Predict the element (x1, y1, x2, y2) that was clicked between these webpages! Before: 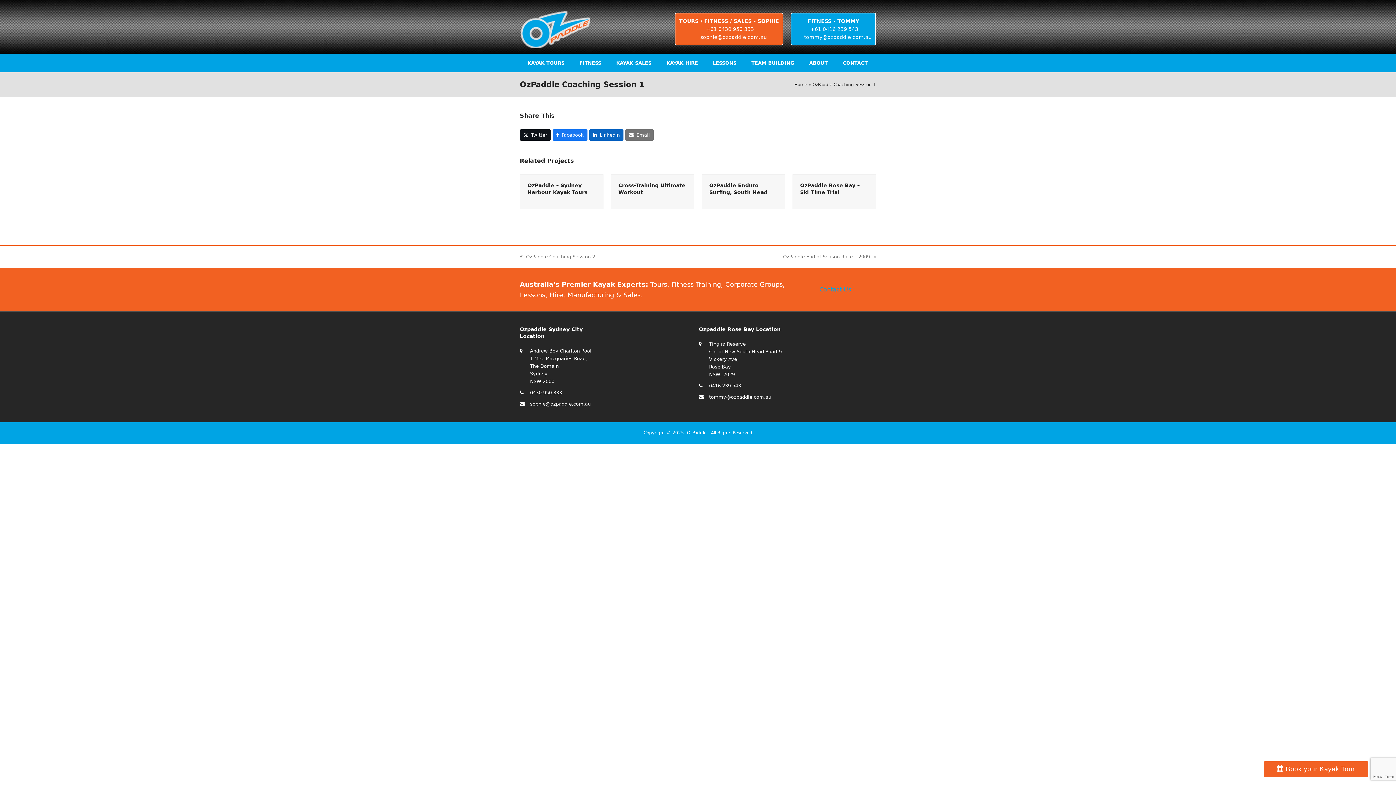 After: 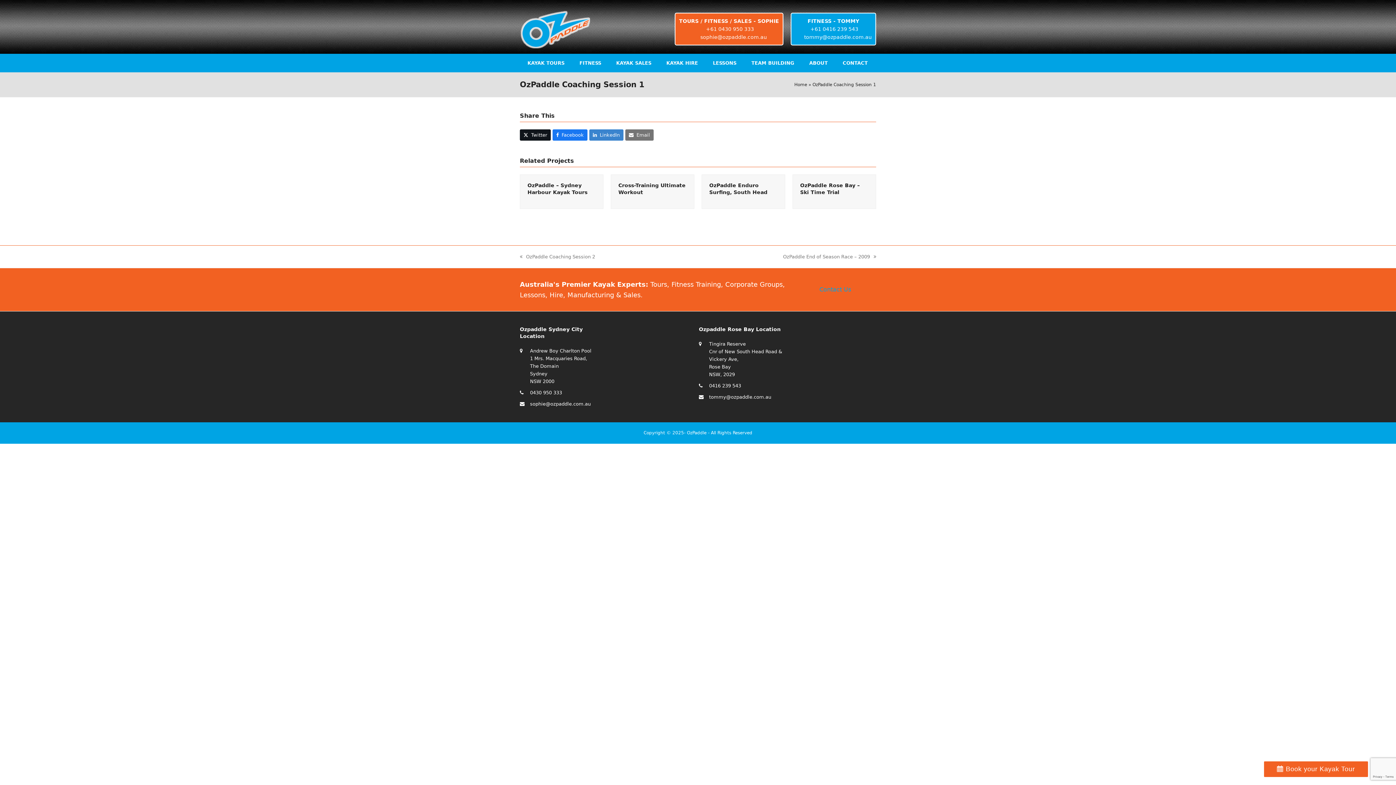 Action: bbox: (589, 129, 623, 140) label: Share on LinkedIn